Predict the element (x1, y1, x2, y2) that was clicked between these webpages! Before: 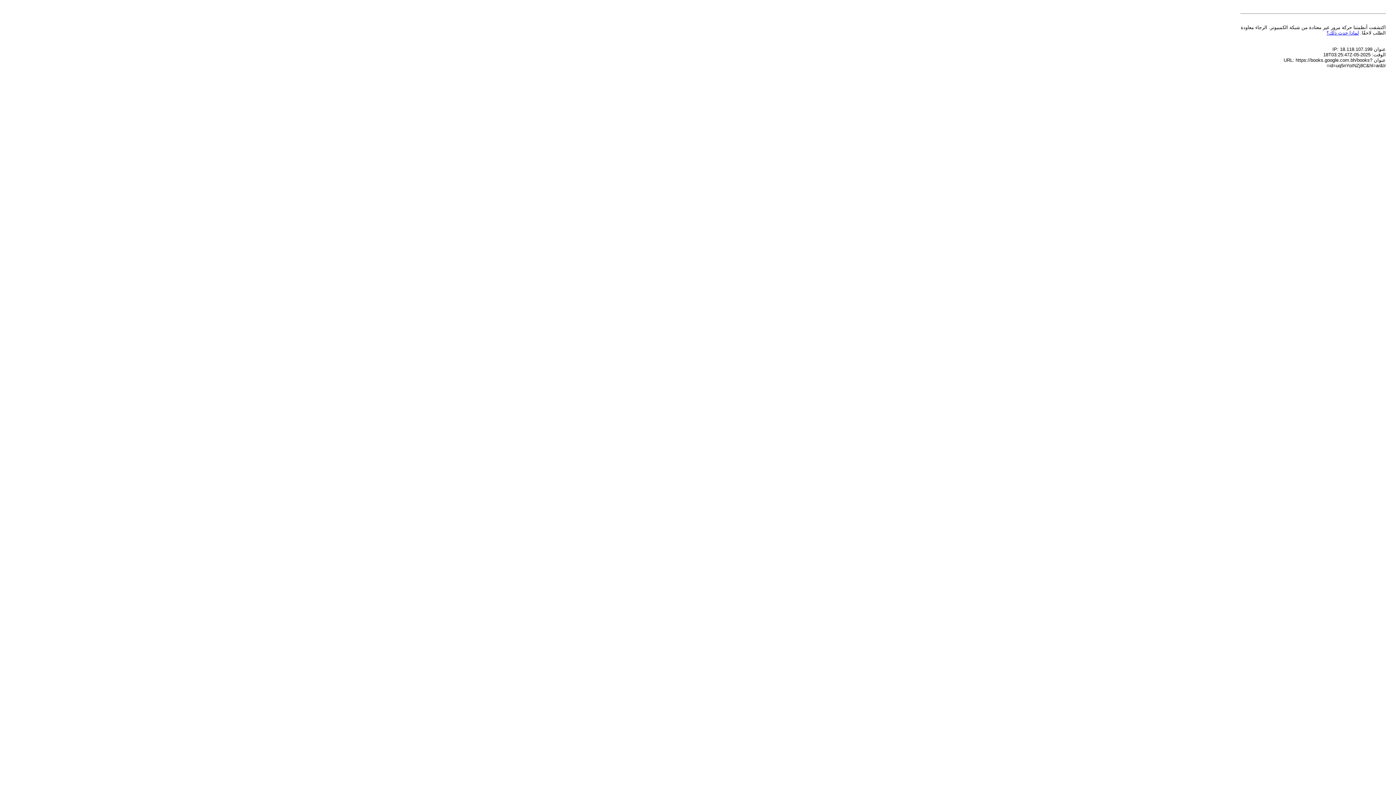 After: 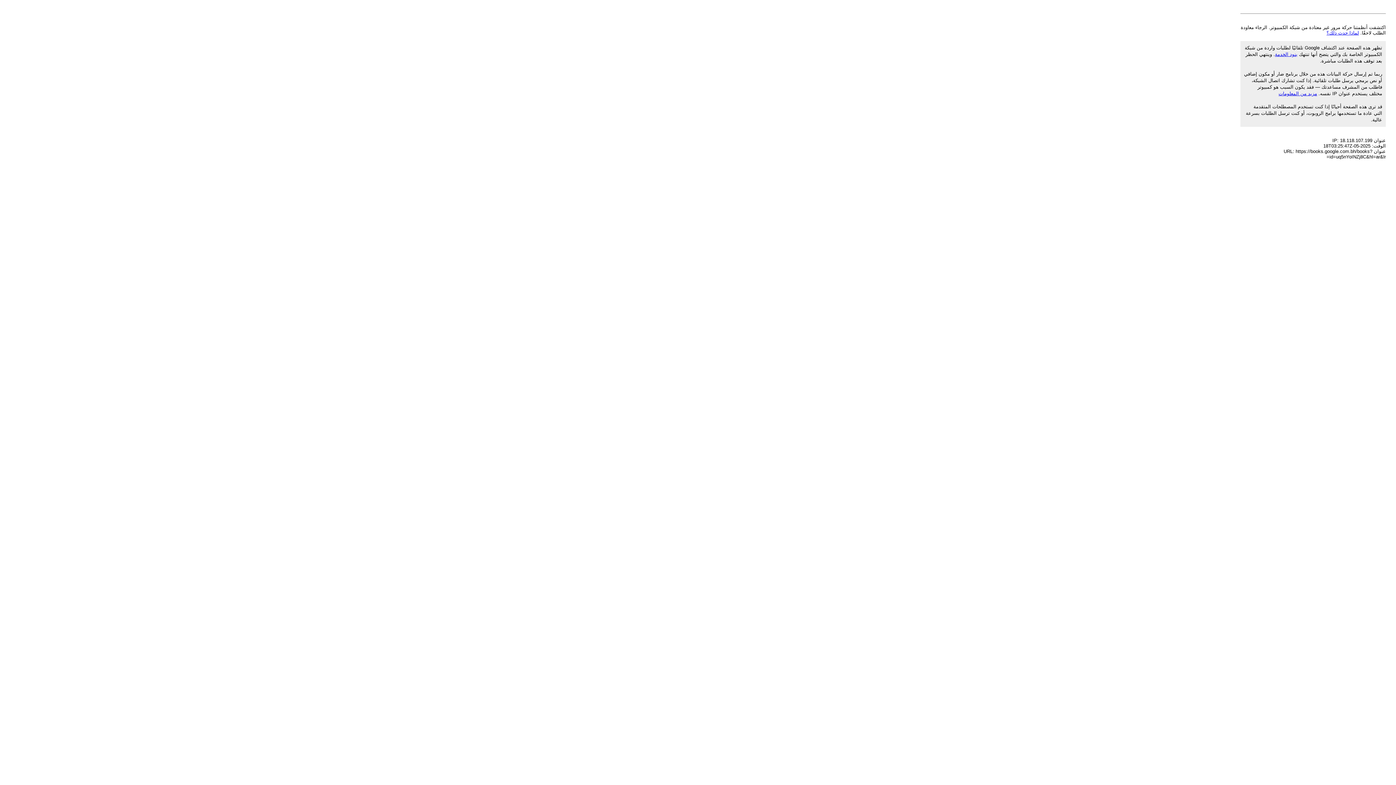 Action: label: لماذا حدث ذلك؟ bbox: (1326, 30, 1359, 35)